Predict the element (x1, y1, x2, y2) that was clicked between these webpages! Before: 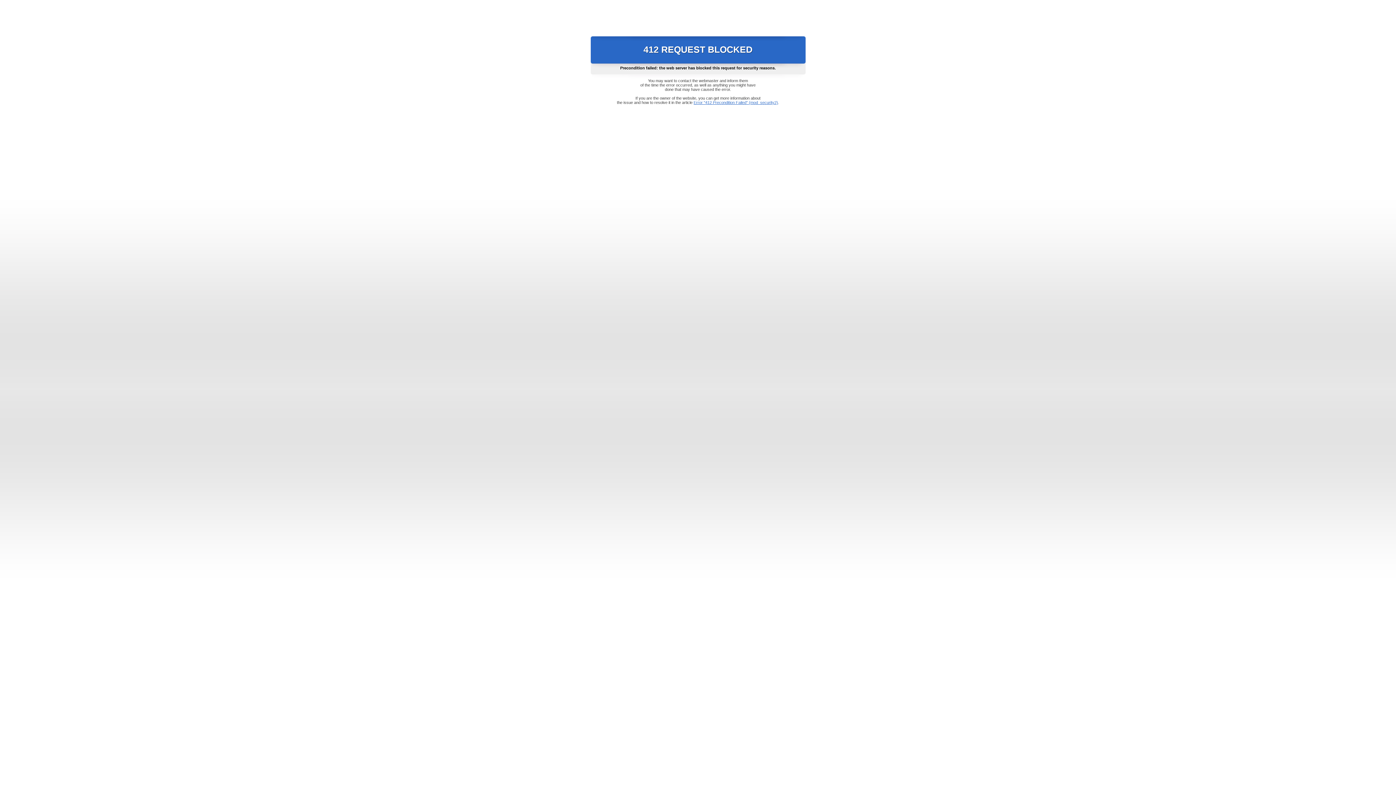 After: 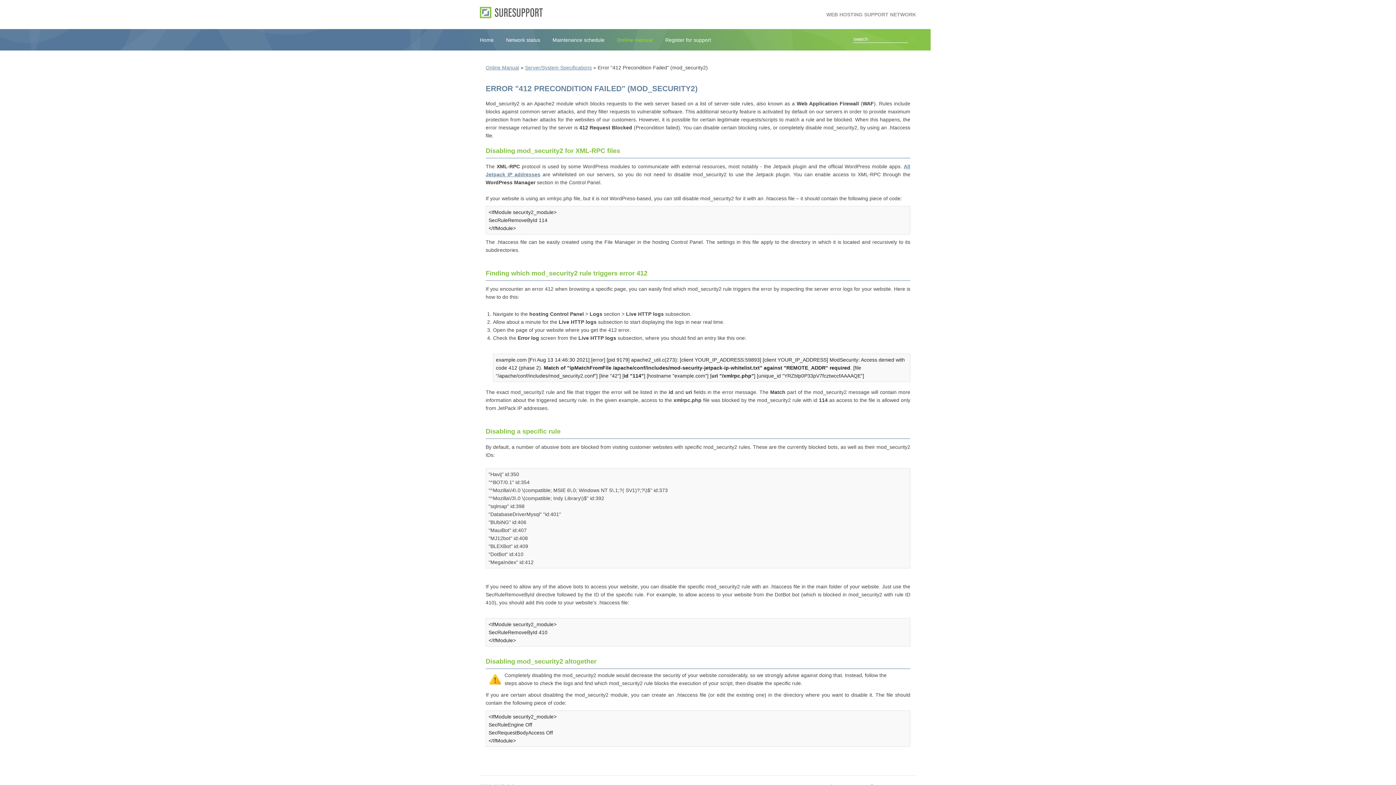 Action: bbox: (693, 100, 778, 104) label: Error "412 Precondition Failed" (mod_security2)